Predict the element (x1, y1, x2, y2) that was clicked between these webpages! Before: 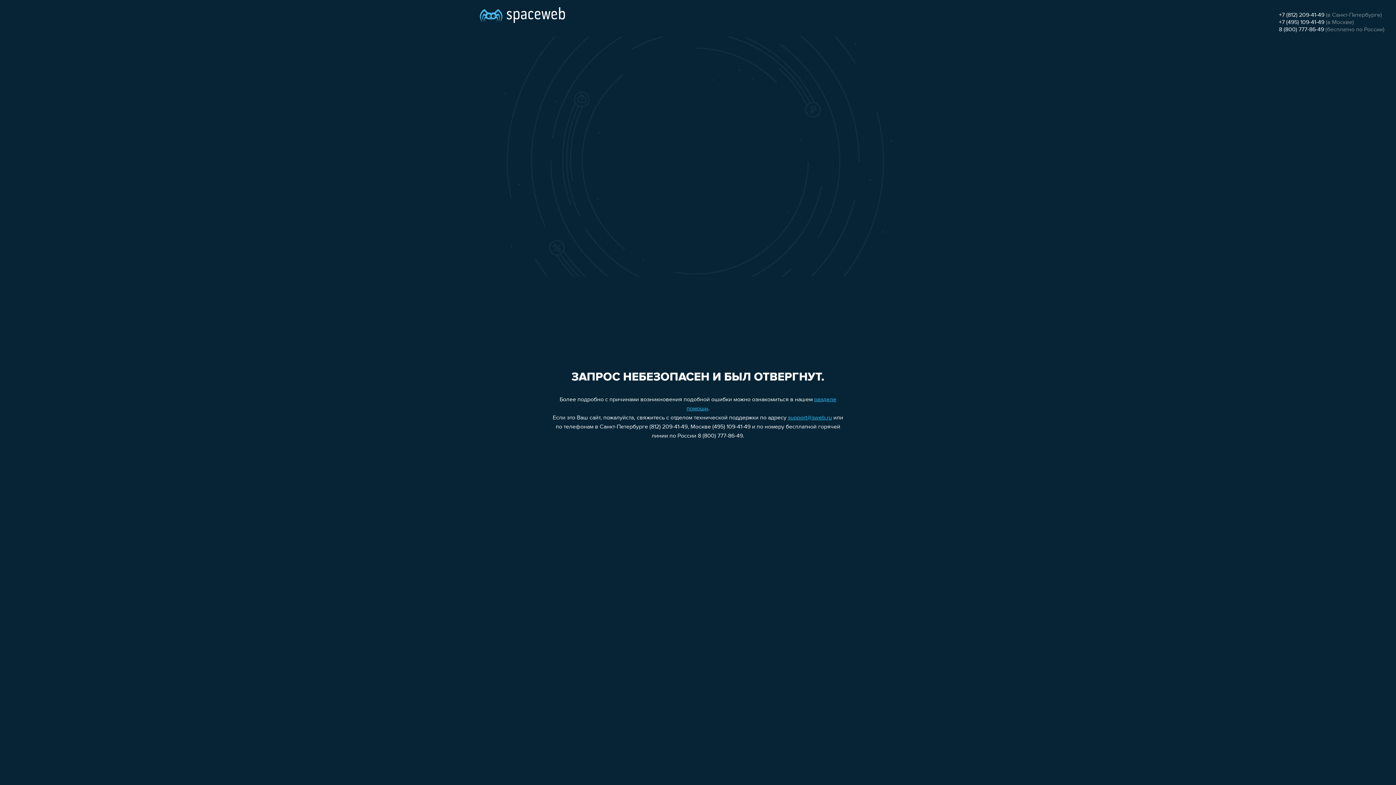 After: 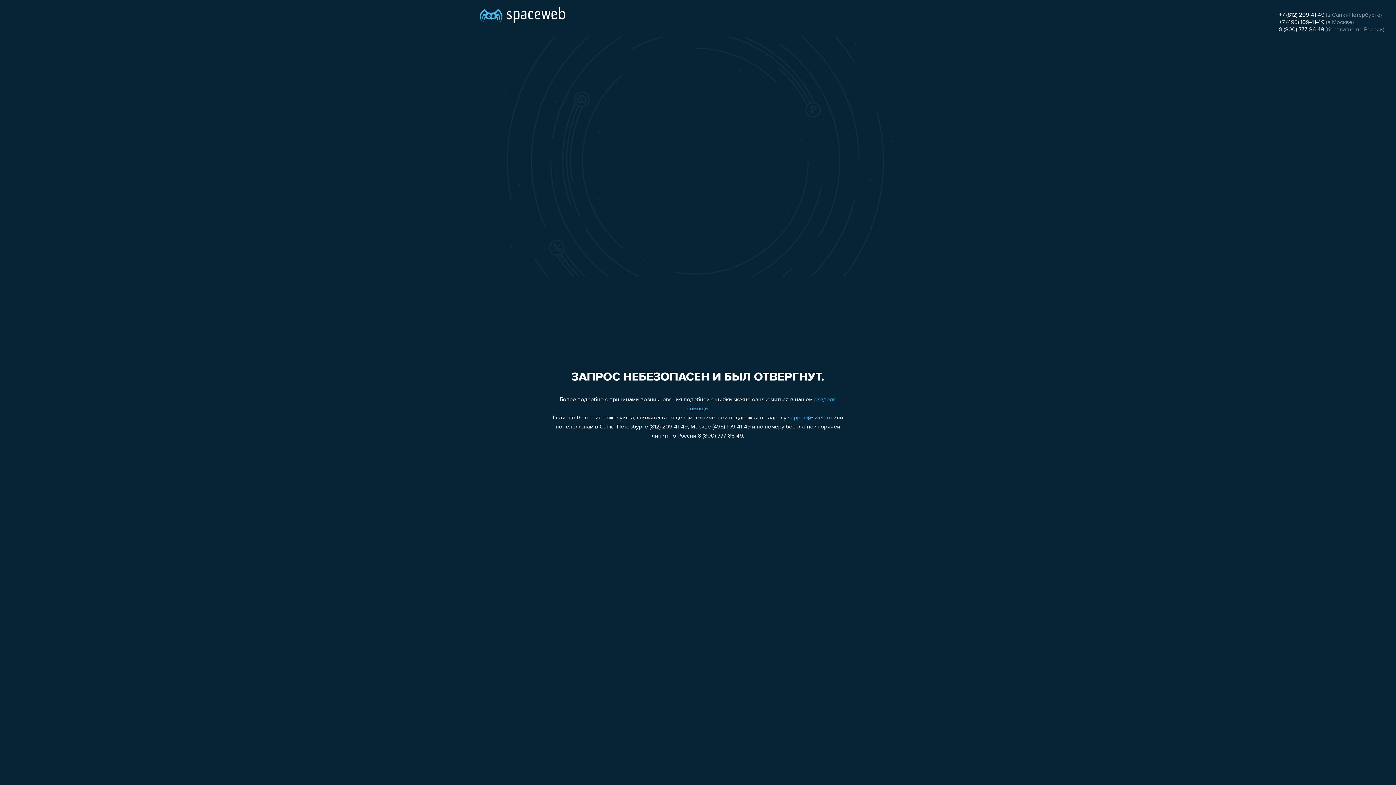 Action: label: support@sweb.ru bbox: (788, 415, 832, 421)